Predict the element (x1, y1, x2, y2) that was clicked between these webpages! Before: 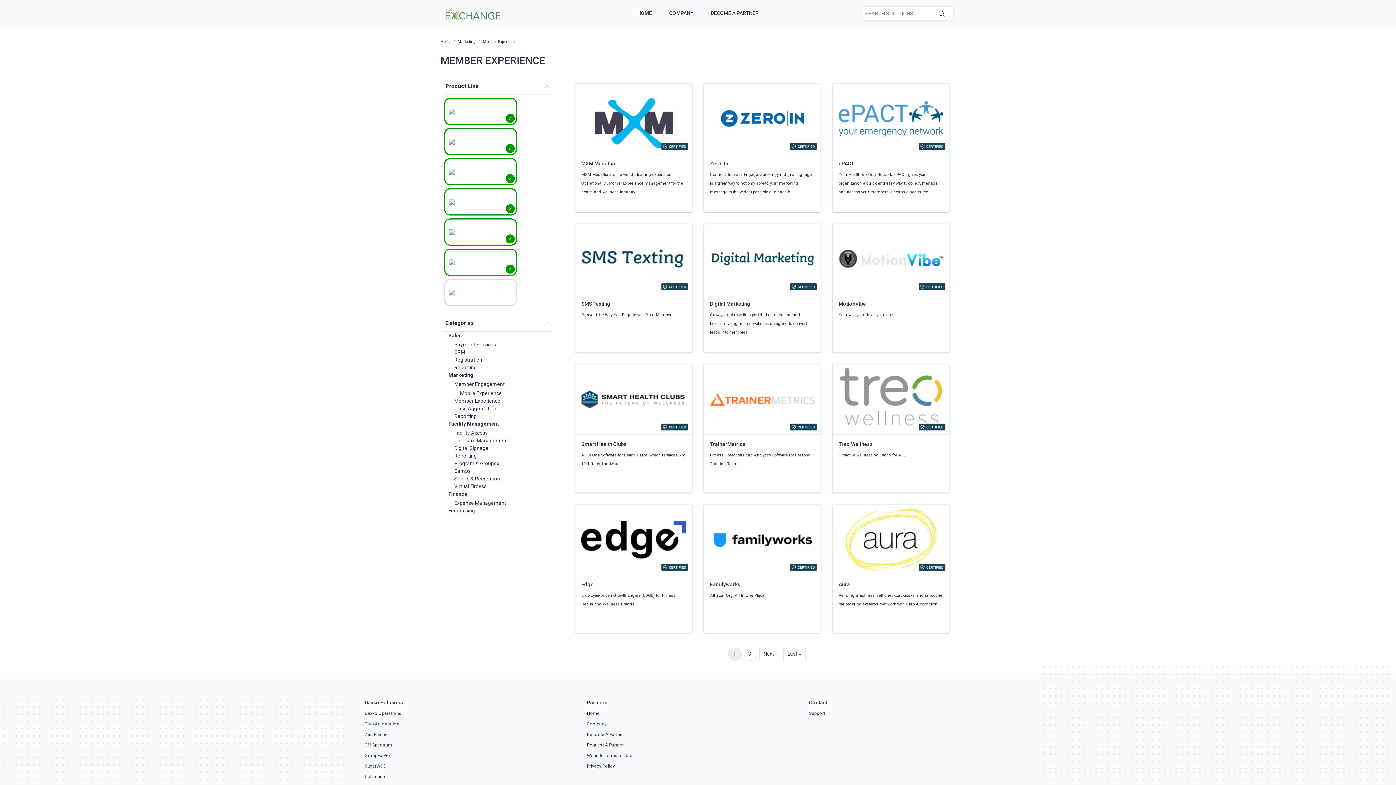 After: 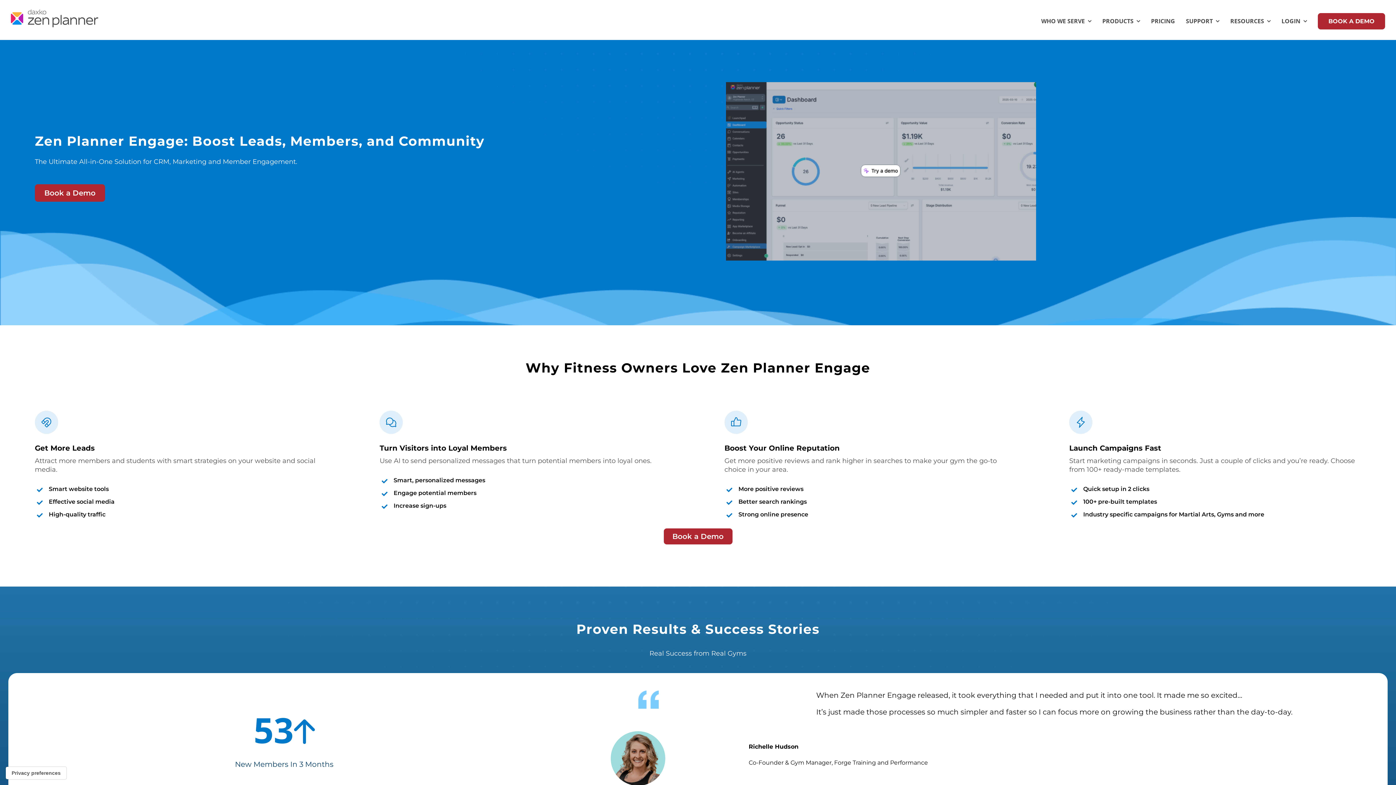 Action: bbox: (364, 774, 385, 779) label: UpLaunch